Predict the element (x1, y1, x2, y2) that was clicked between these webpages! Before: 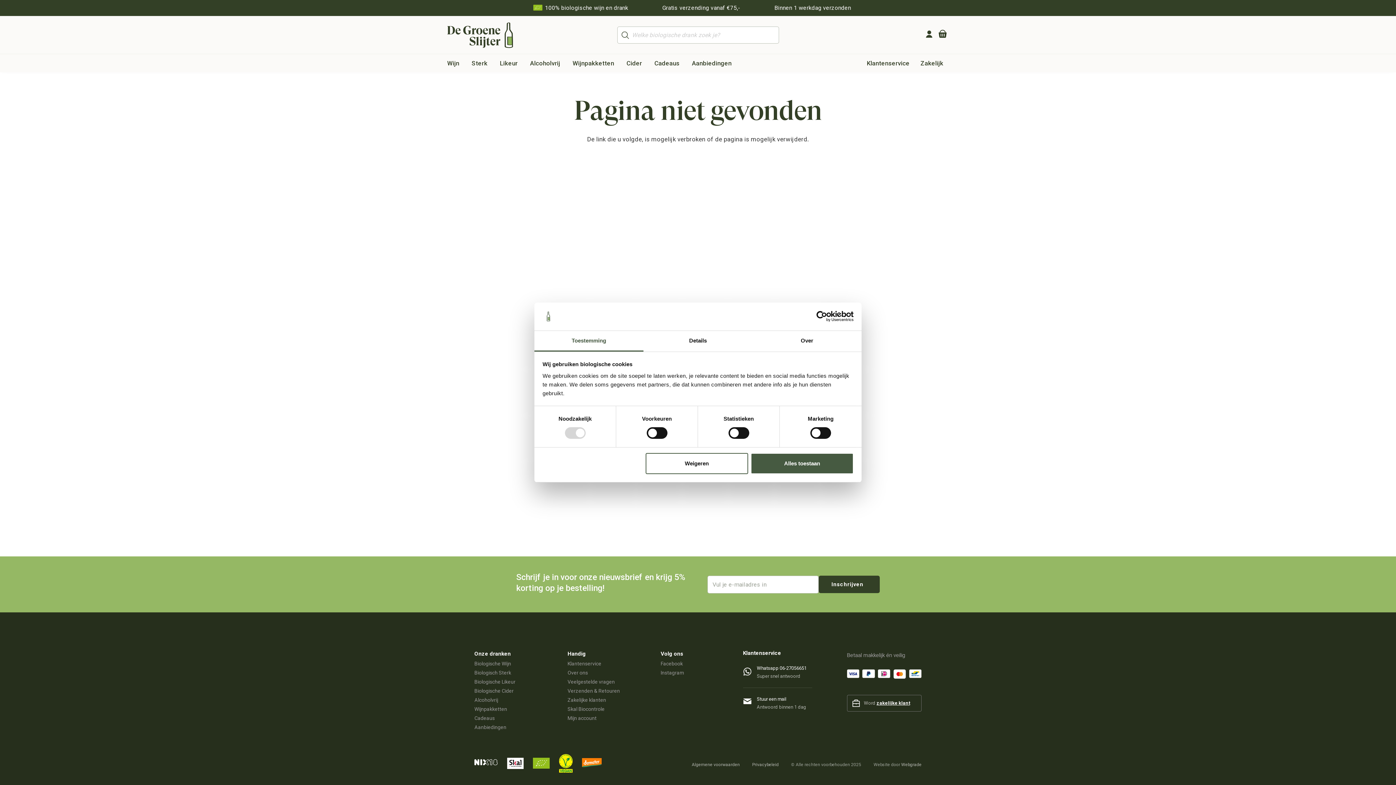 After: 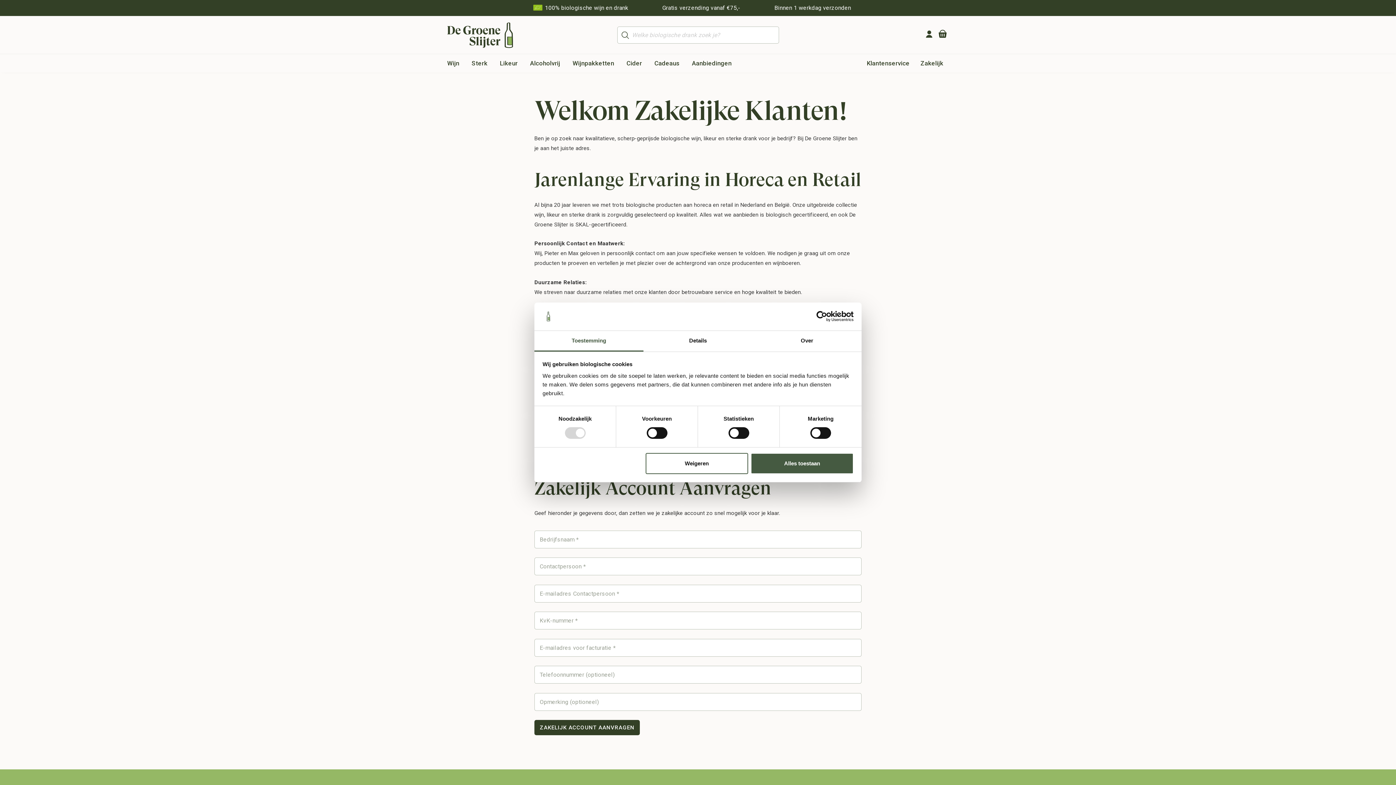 Action: label: zakelijke klant bbox: (876, 700, 910, 706)